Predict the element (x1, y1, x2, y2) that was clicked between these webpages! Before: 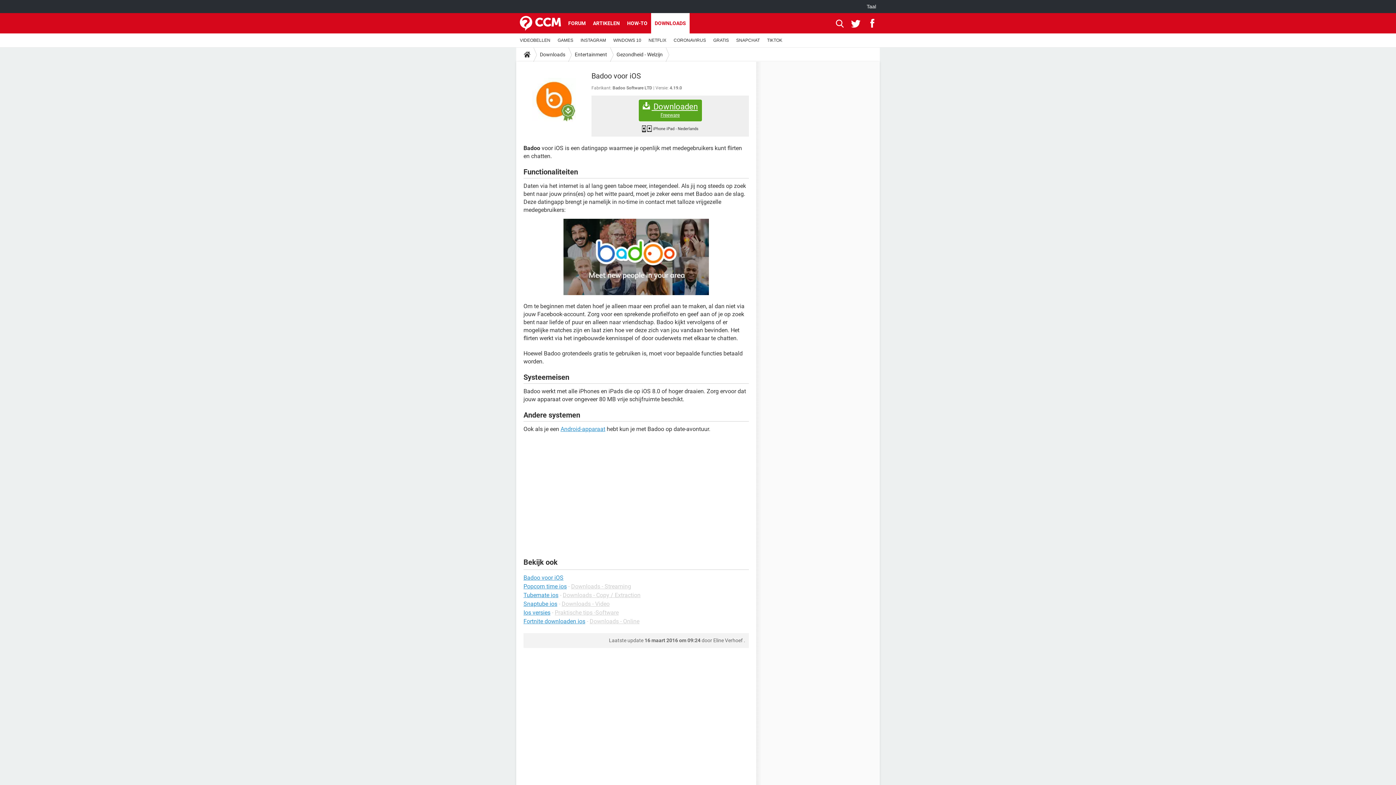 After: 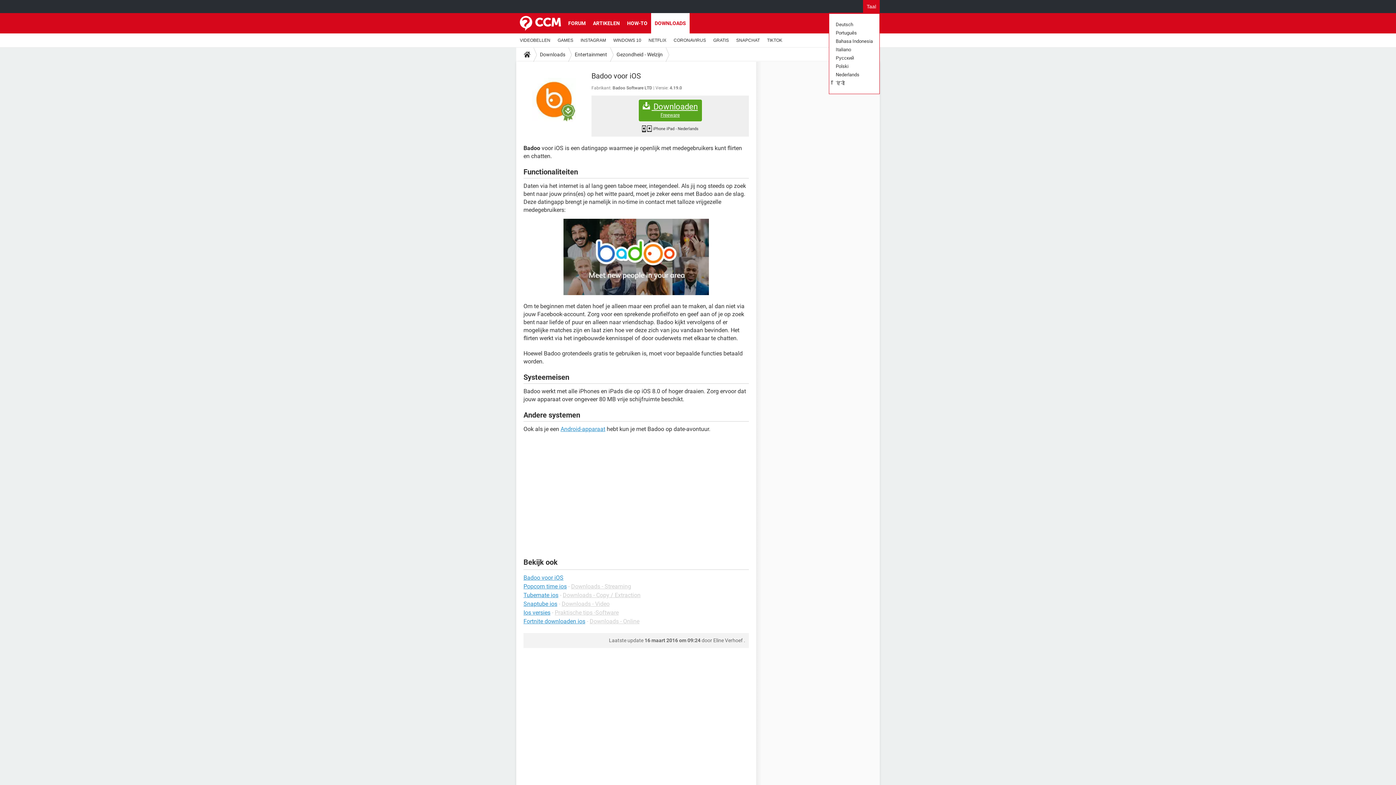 Action: bbox: (863, 0, 880, 13) label: Taal